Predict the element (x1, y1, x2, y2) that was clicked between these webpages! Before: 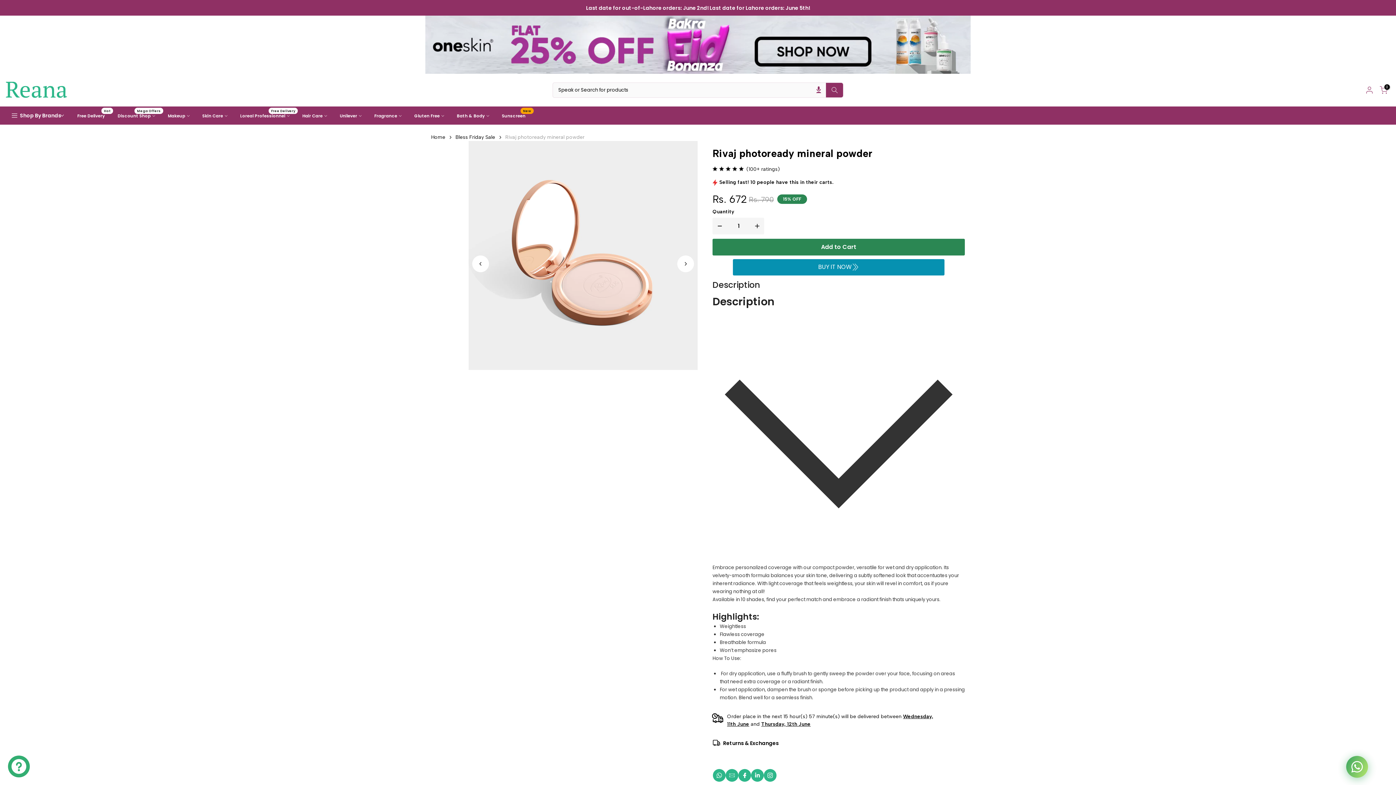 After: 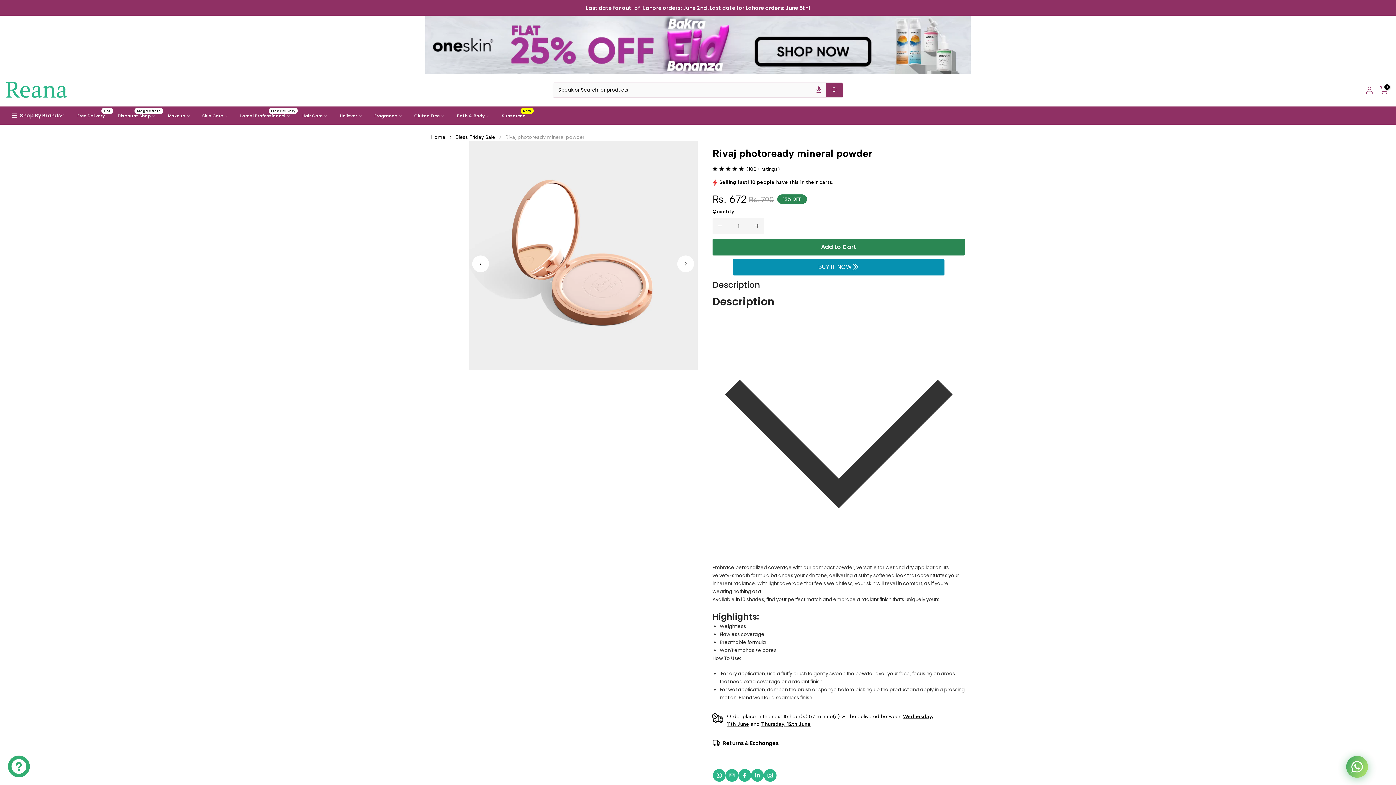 Action: bbox: (713, 769, 725, 782) label: whatsApp